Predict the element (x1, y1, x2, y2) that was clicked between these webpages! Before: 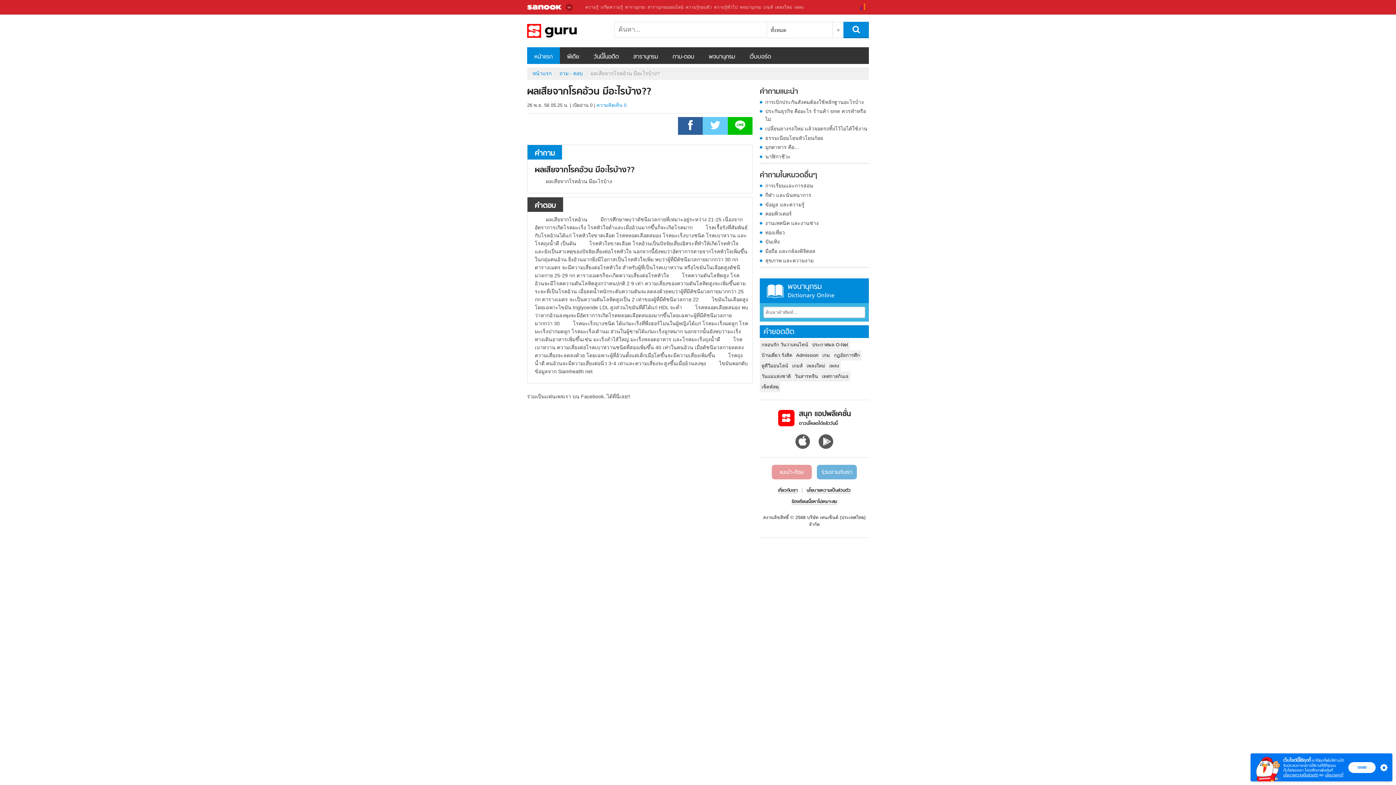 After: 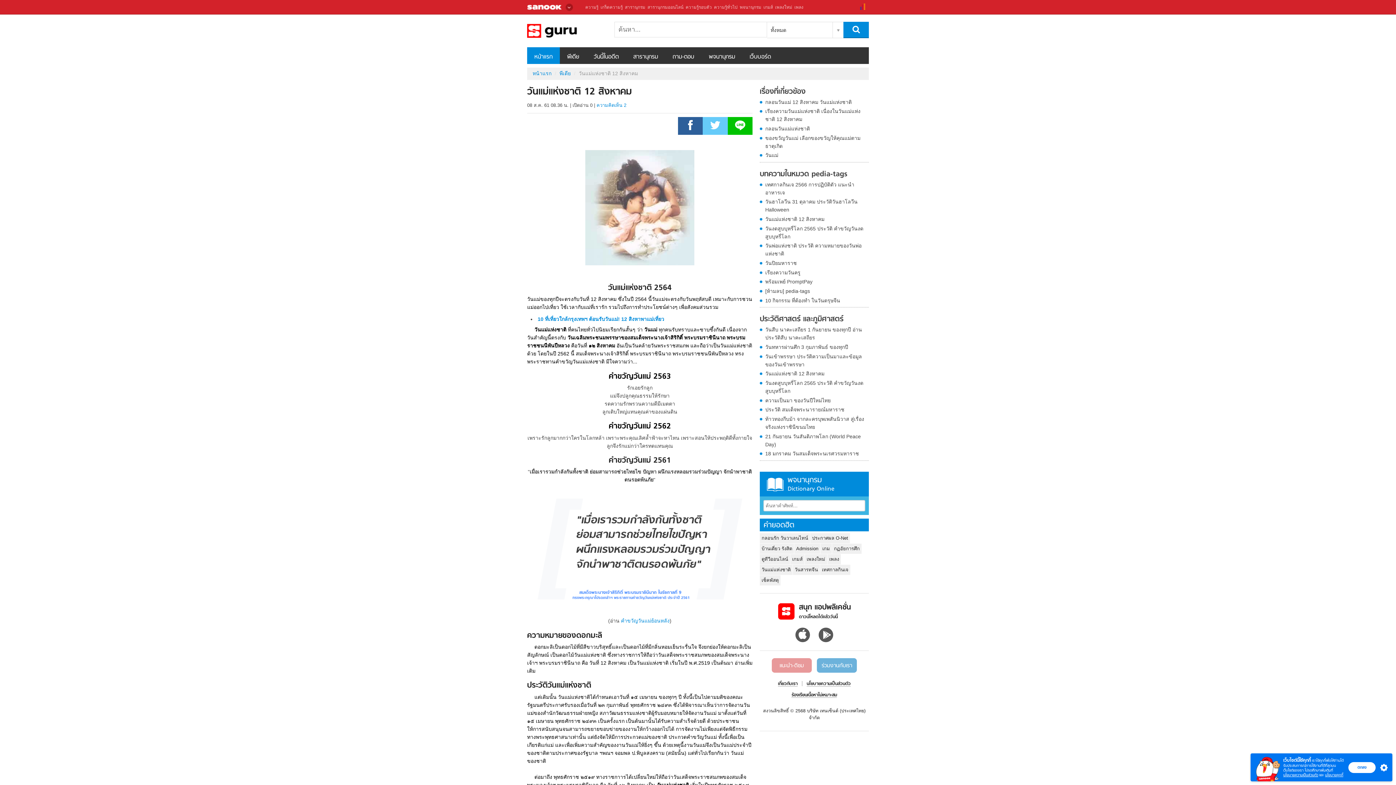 Action: bbox: (760, 371, 792, 381) label: วันแม่แห่งชาติ